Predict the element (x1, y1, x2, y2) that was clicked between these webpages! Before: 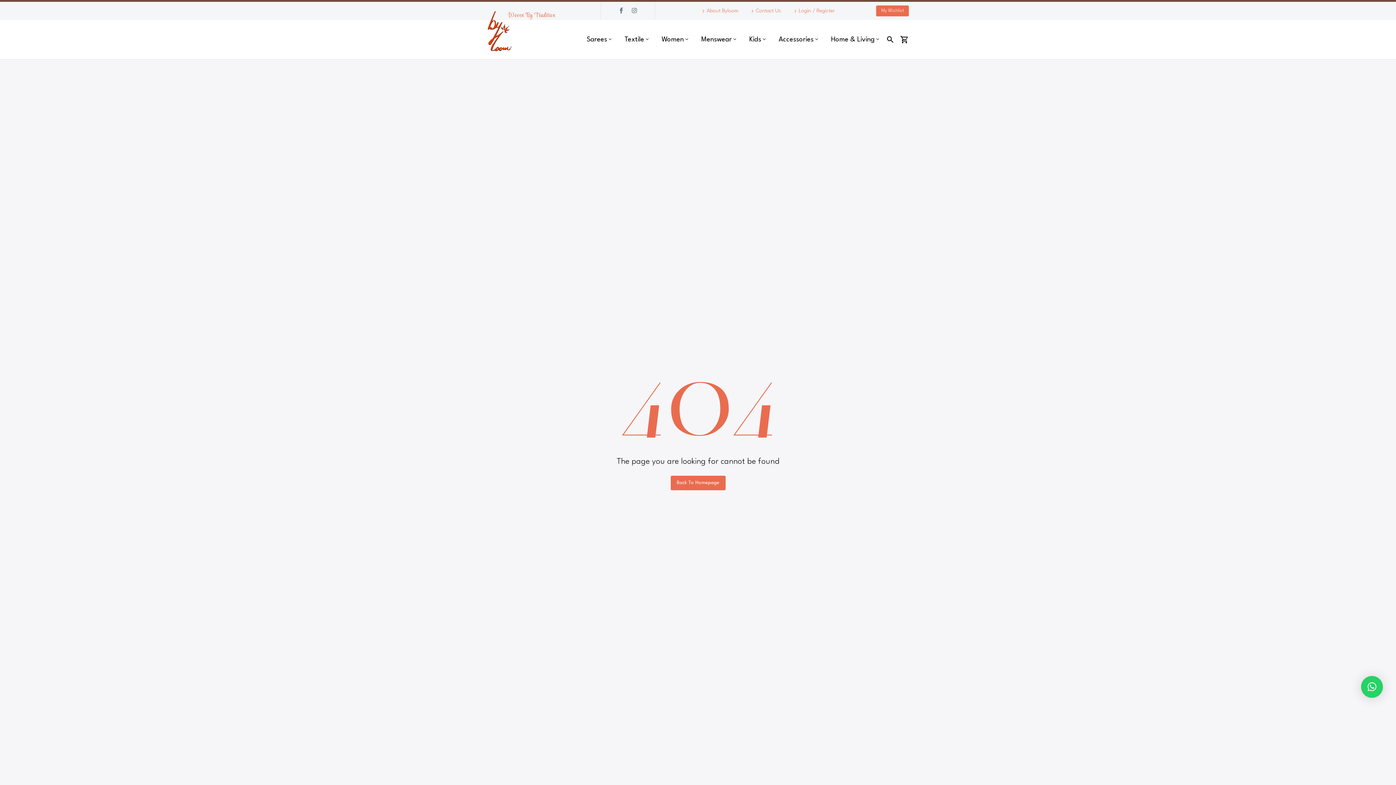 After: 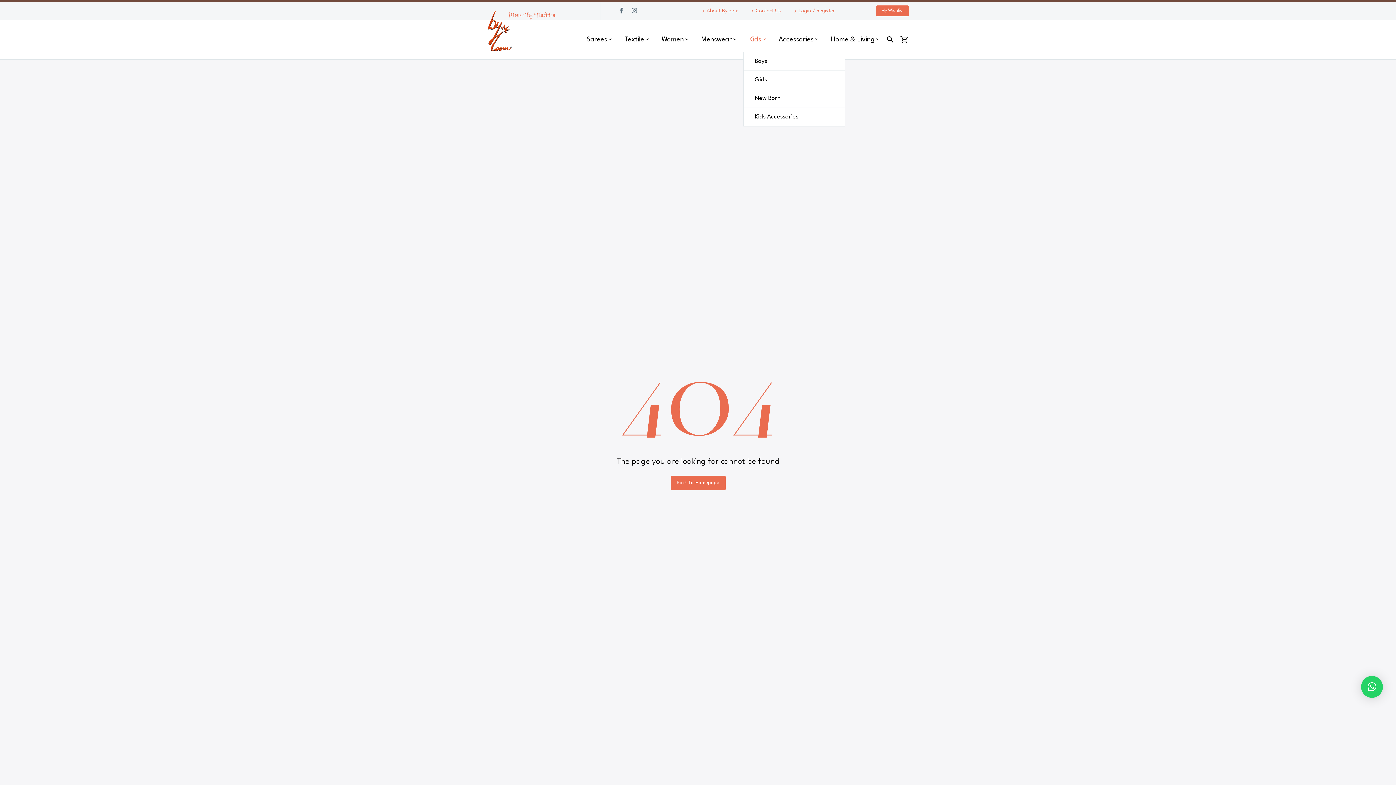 Action: bbox: (743, 34, 773, 44) label: Kids